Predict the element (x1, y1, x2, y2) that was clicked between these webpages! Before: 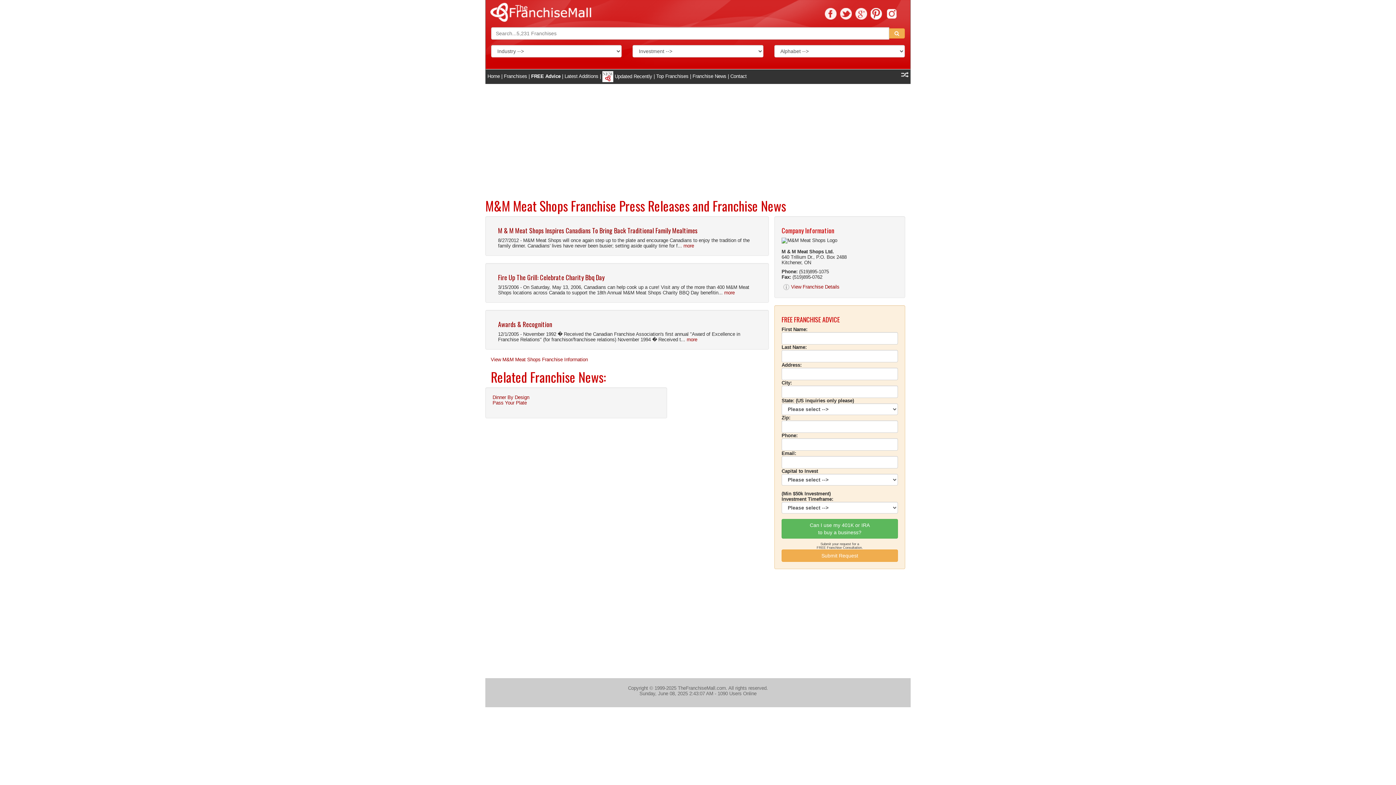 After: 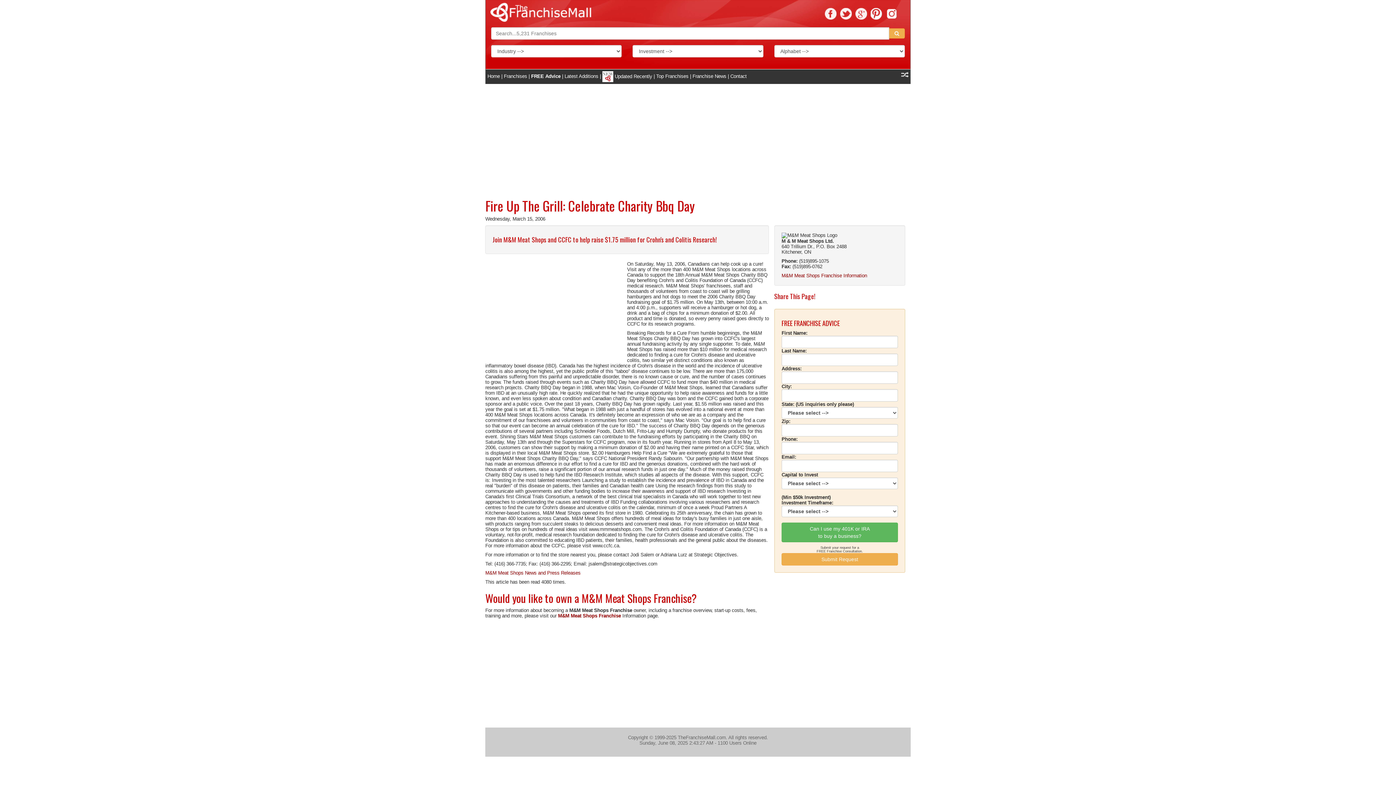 Action: bbox: (724, 290, 734, 295) label: more